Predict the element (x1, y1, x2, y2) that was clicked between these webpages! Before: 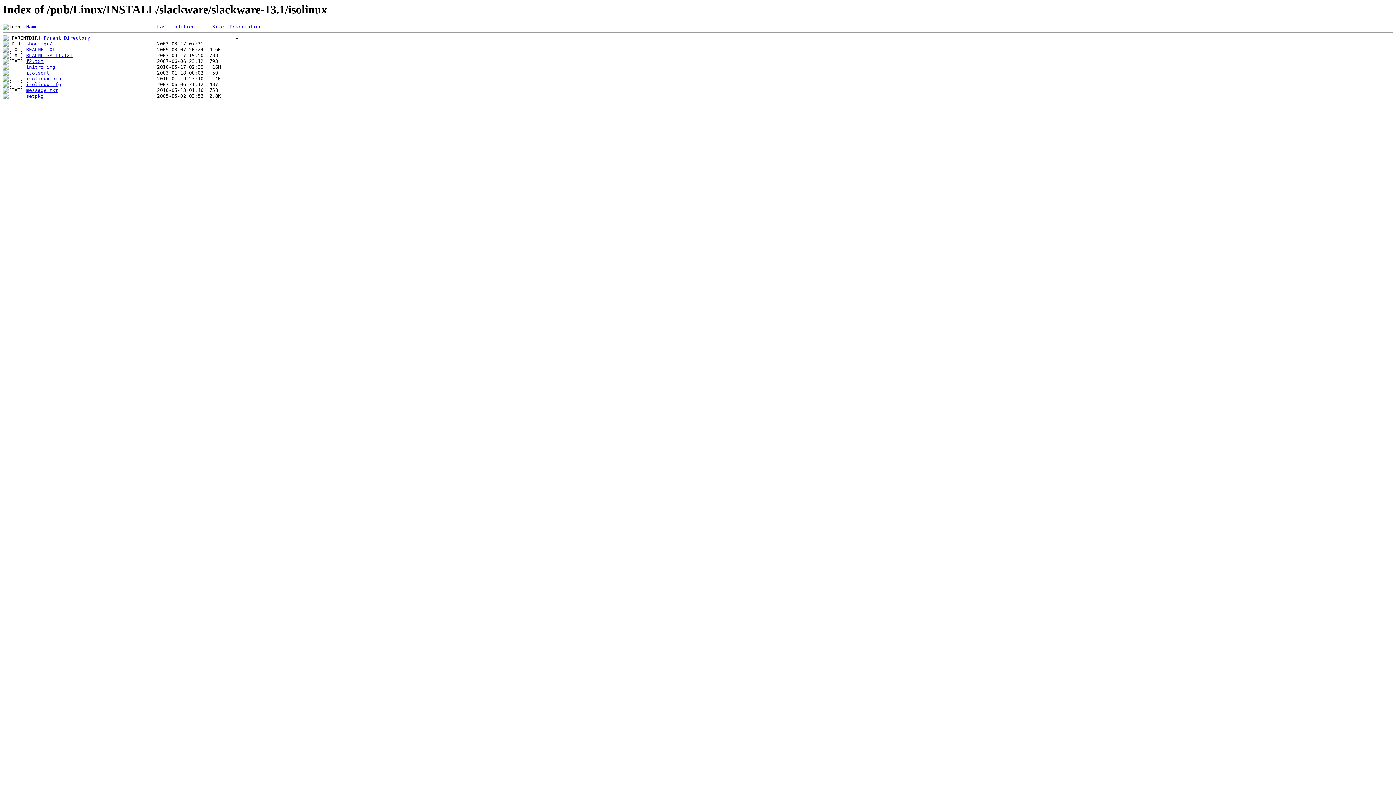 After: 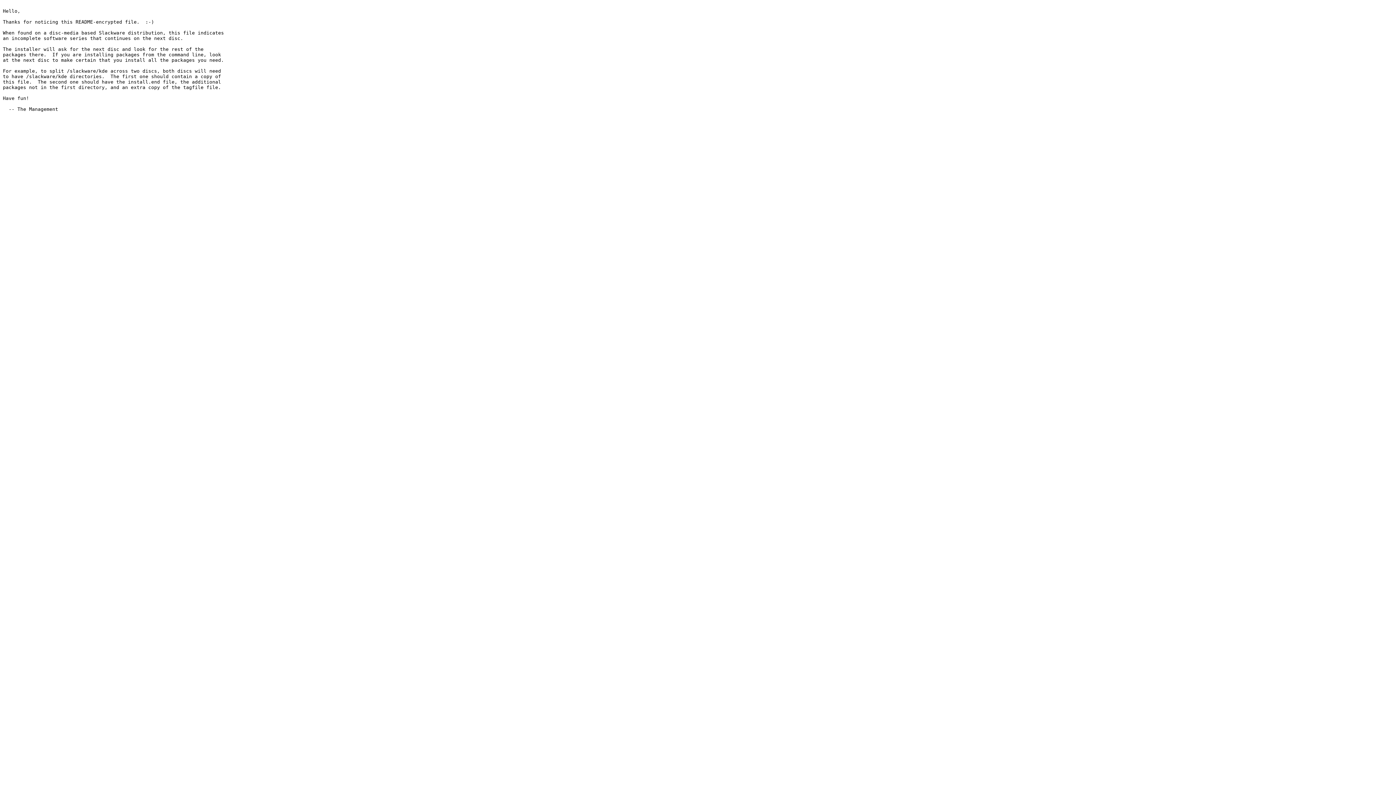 Action: label: README_SPLIT.TXT bbox: (26, 52, 72, 58)